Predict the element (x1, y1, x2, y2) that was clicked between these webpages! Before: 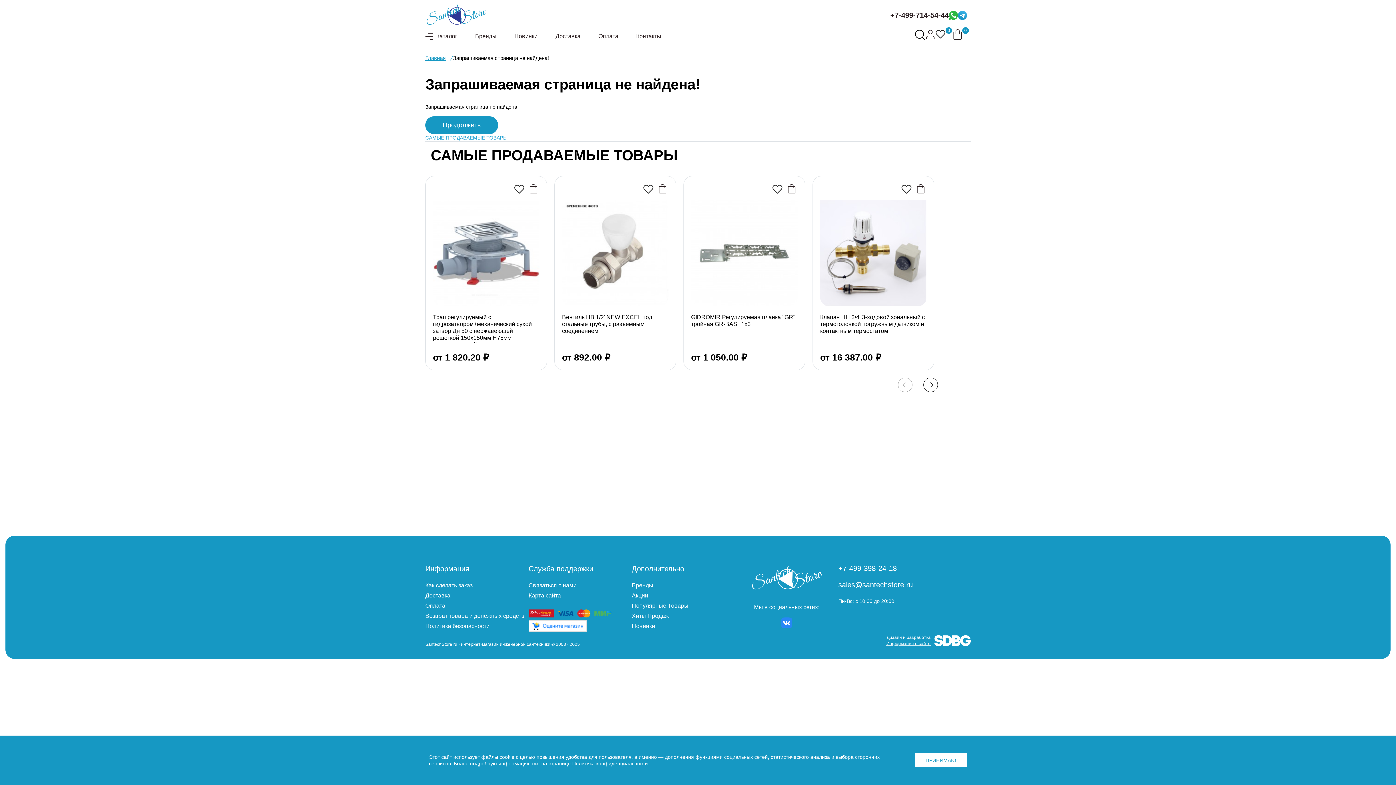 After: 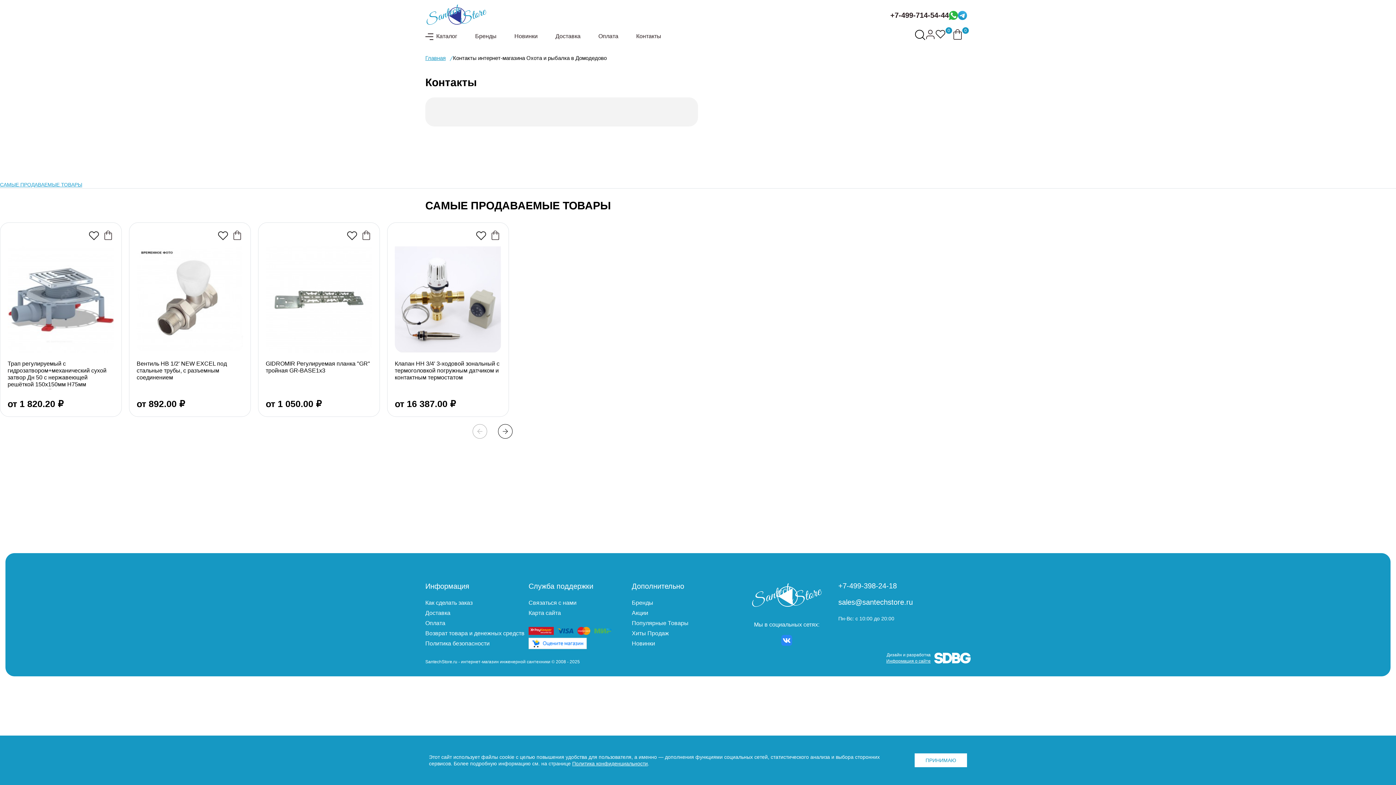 Action: label: Контакты bbox: (636, 33, 661, 39)